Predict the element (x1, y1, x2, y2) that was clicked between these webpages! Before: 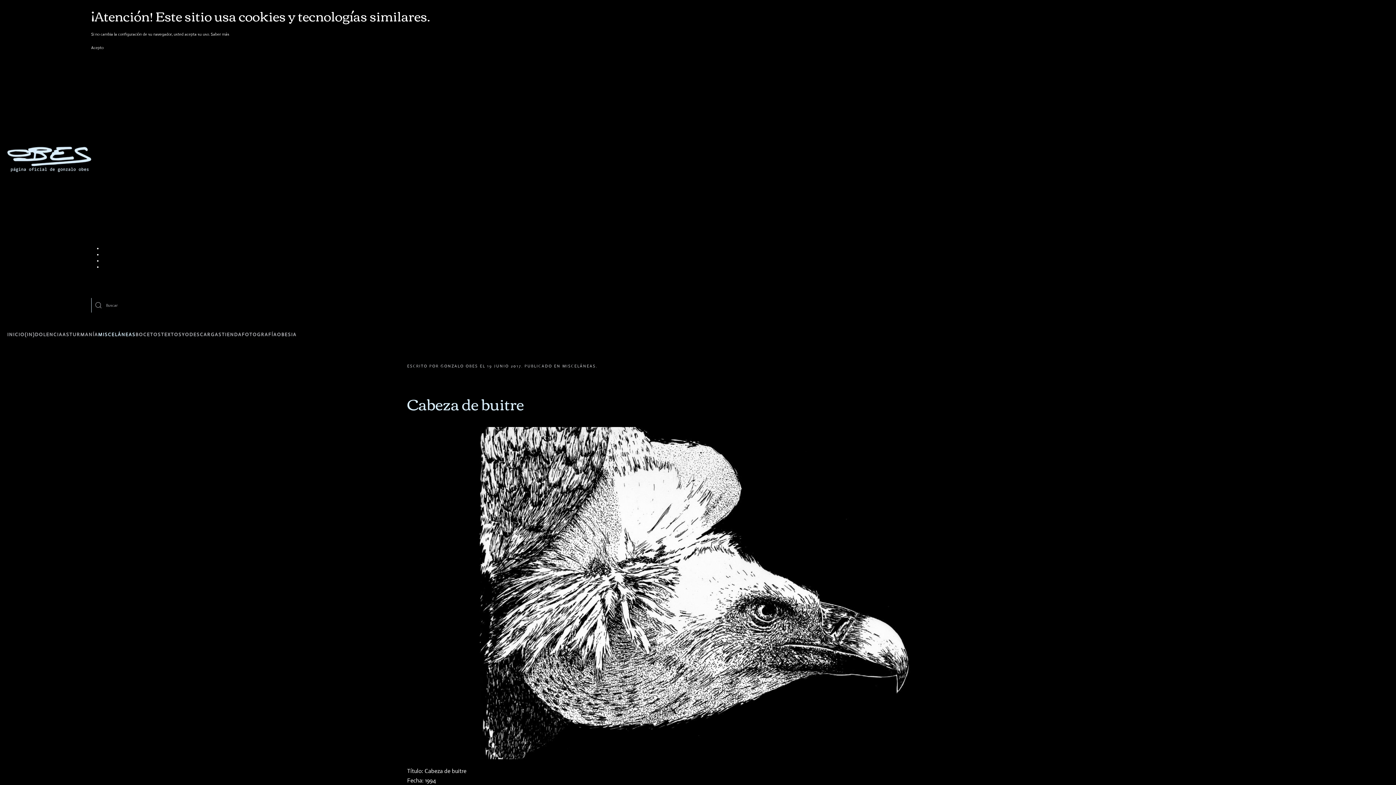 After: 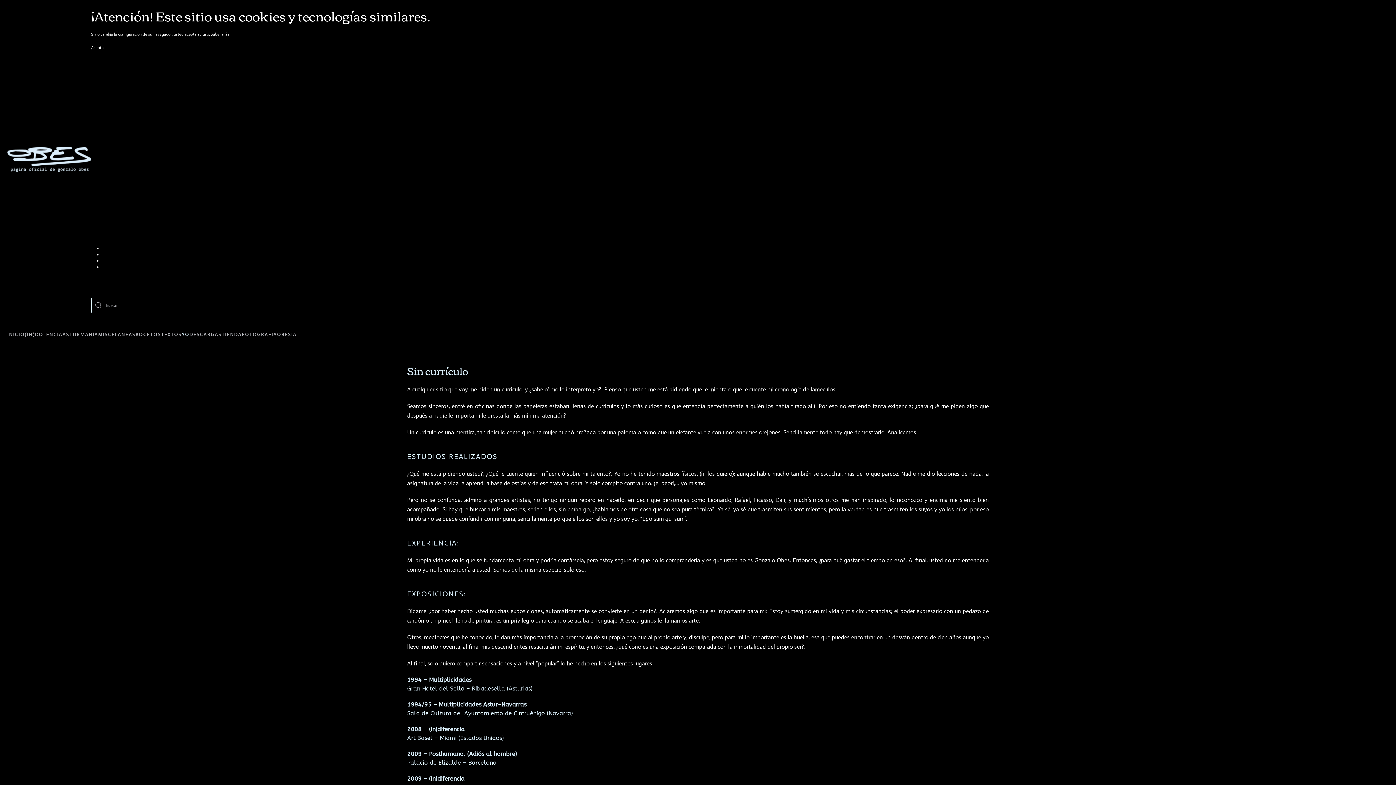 Action: label: YO bbox: (181, 320, 189, 349)